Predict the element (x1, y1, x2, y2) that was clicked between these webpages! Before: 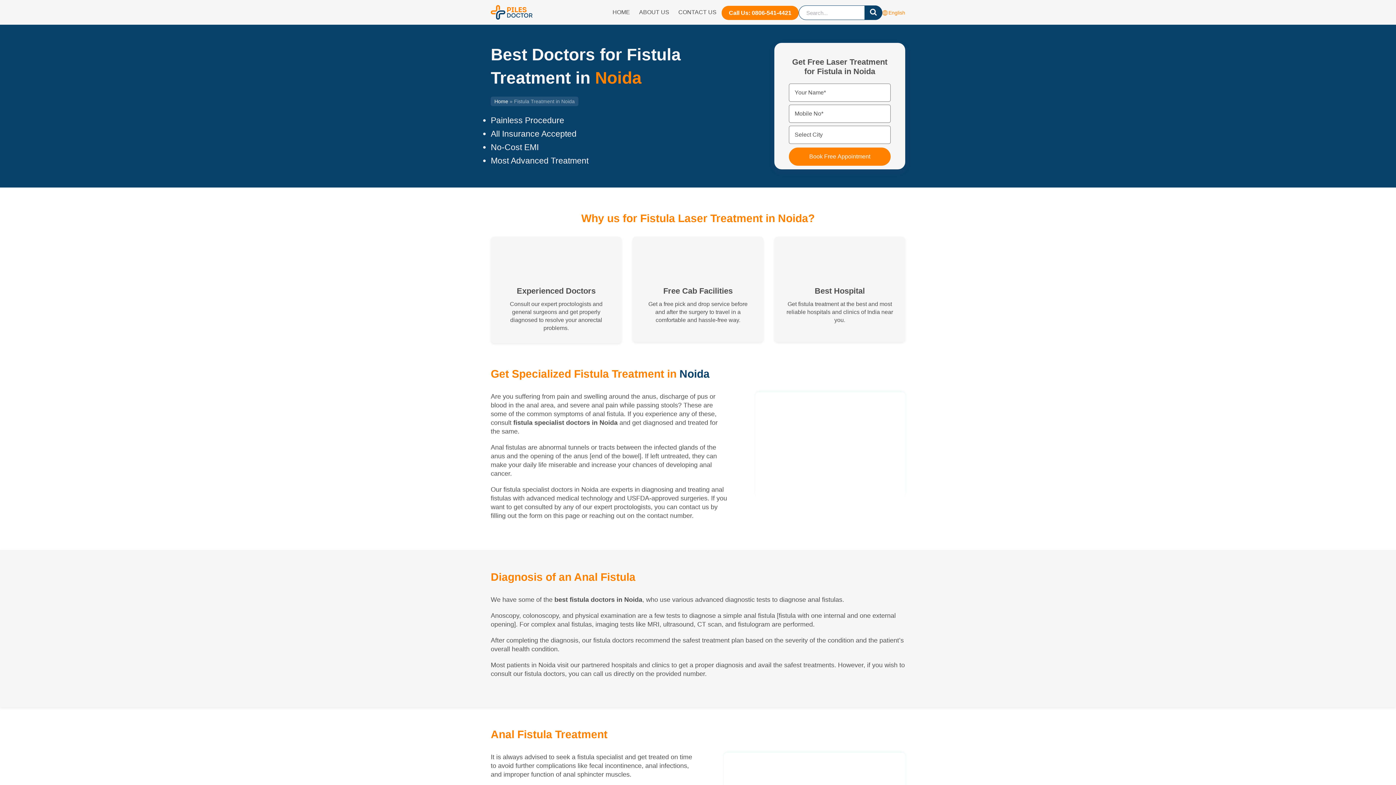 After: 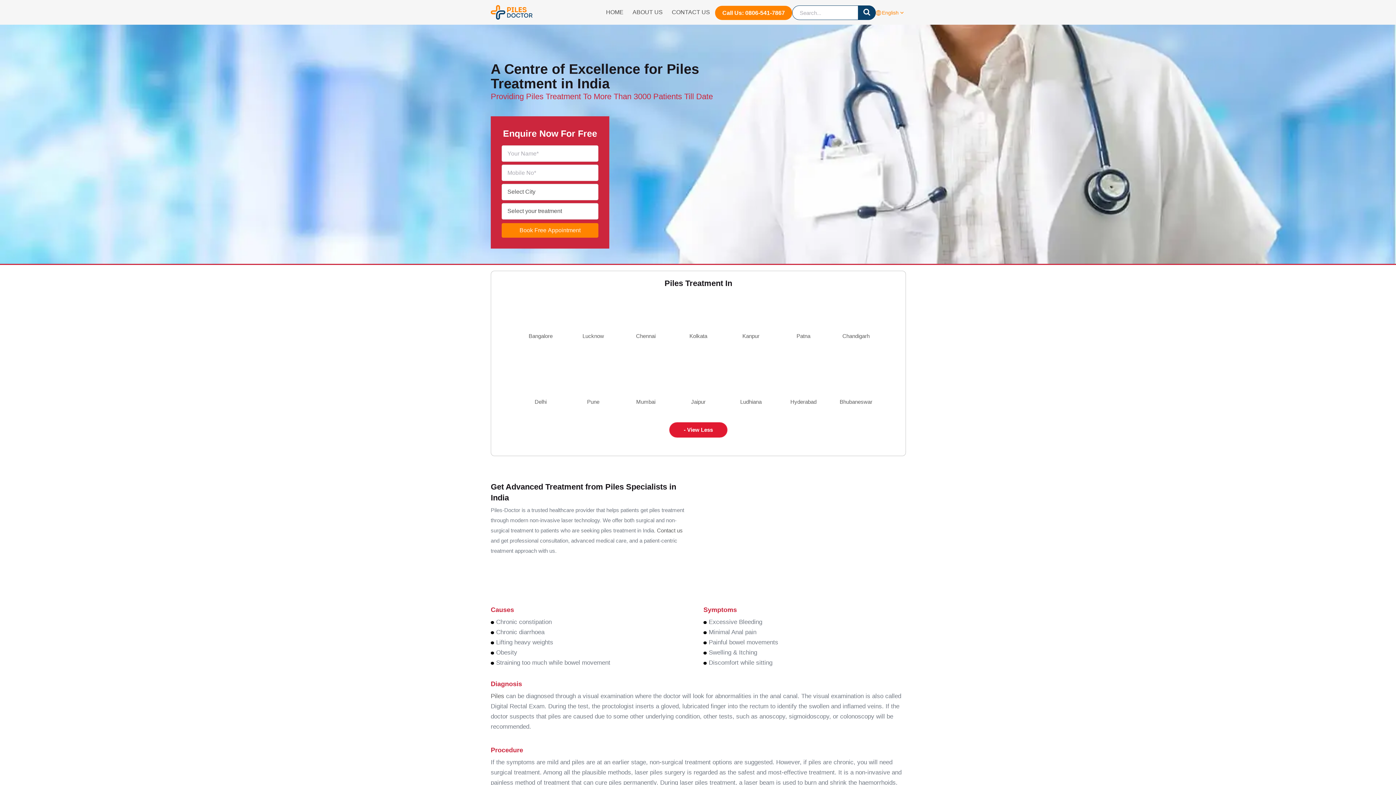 Action: bbox: (494, 98, 508, 104) label: Home